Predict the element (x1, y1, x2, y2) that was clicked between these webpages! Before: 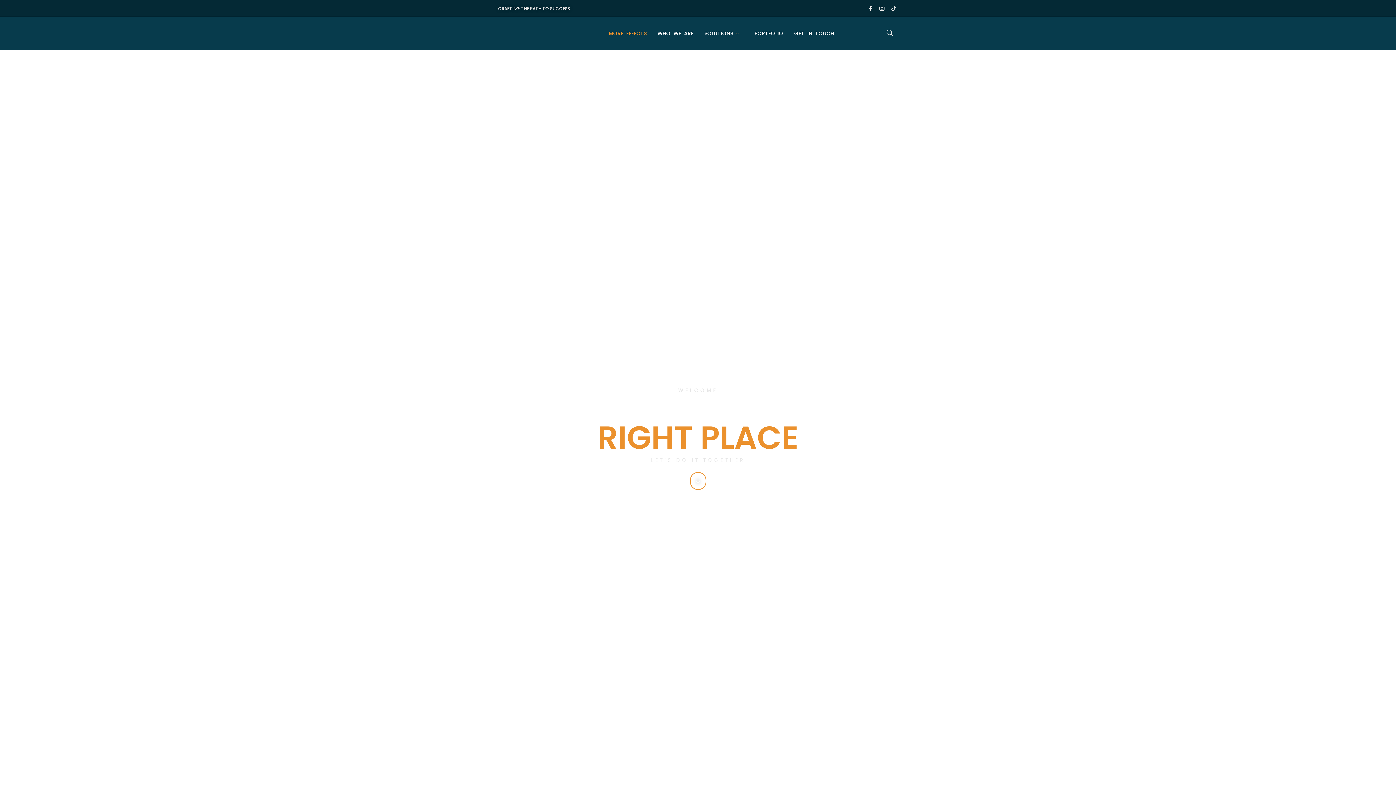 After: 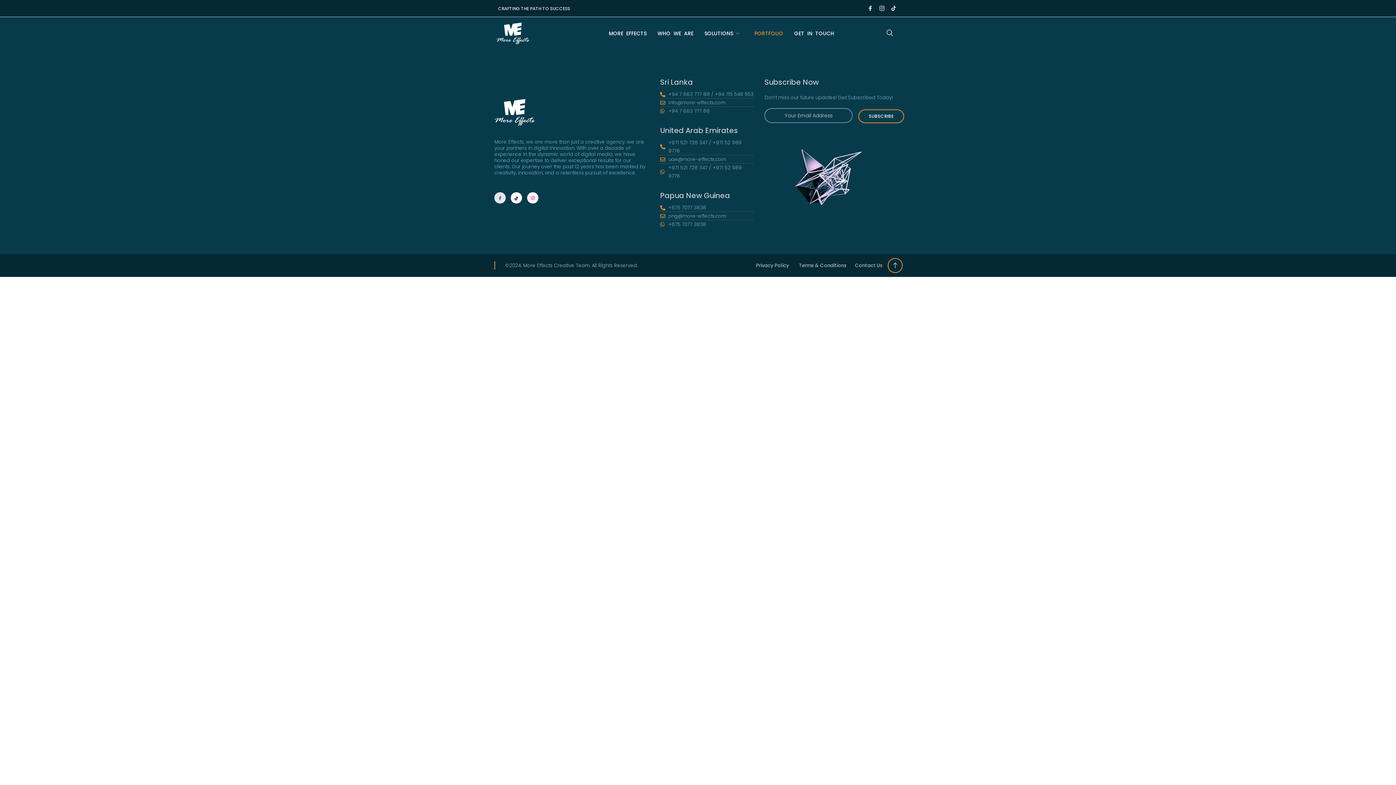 Action: label: PORTFOLIO bbox: (749, 20, 788, 46)